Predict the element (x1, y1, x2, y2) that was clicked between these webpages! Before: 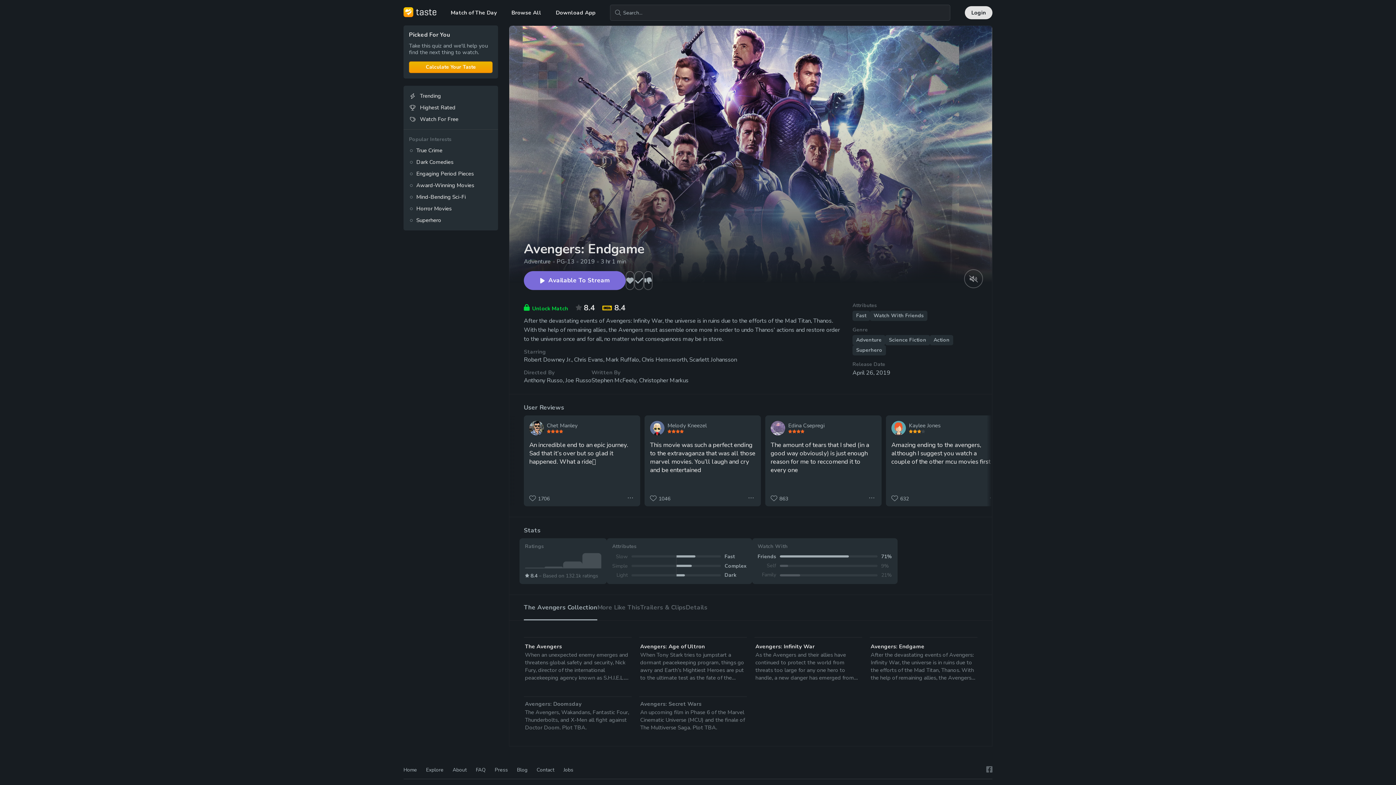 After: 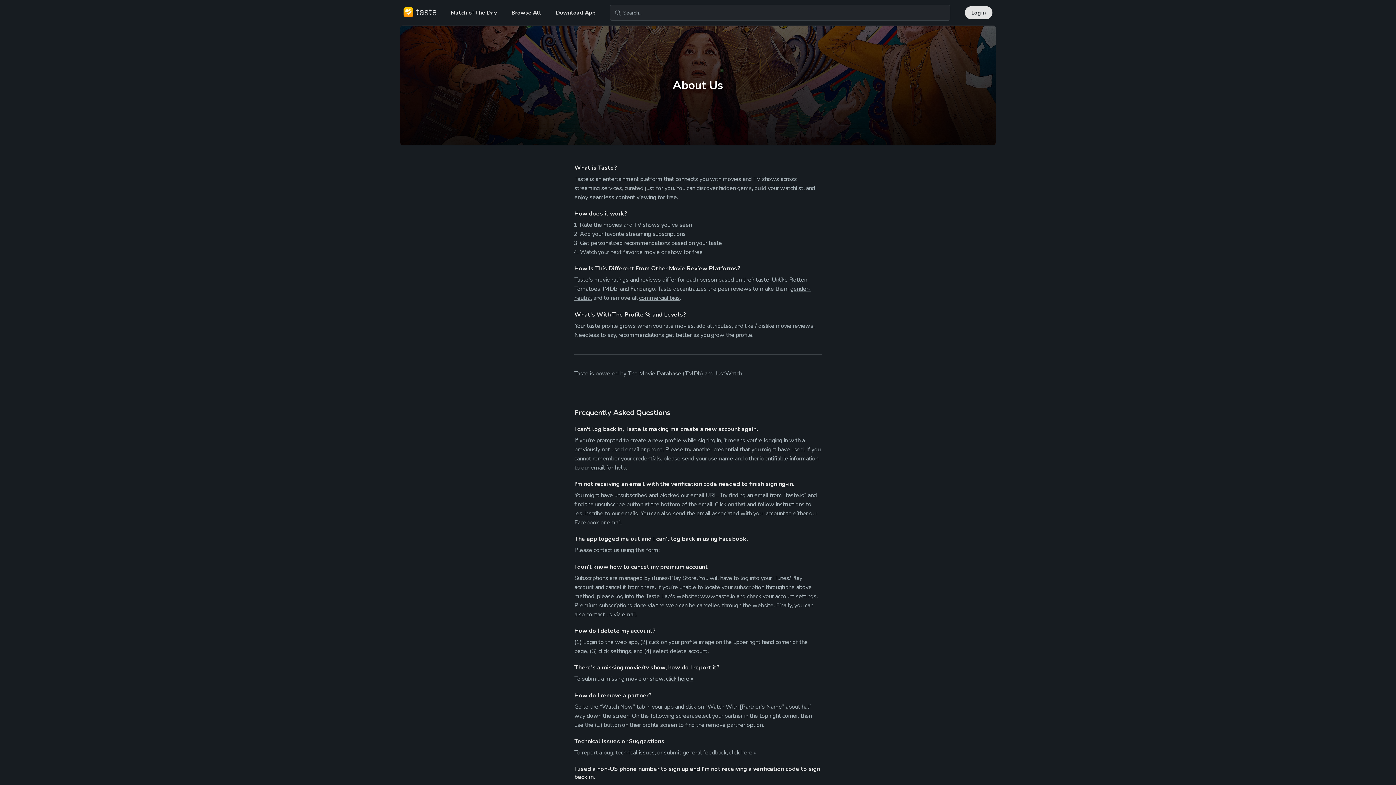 Action: bbox: (452, 766, 466, 773) label: About